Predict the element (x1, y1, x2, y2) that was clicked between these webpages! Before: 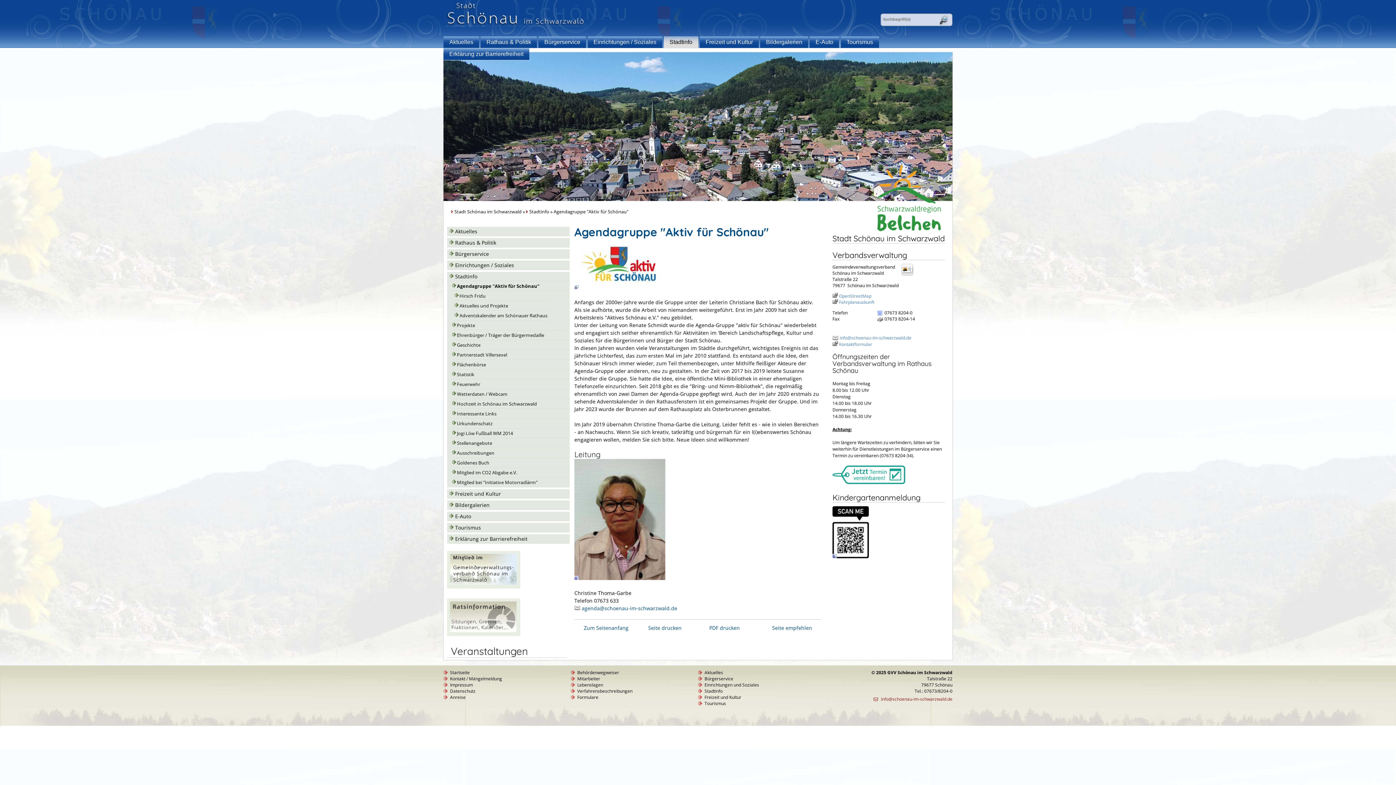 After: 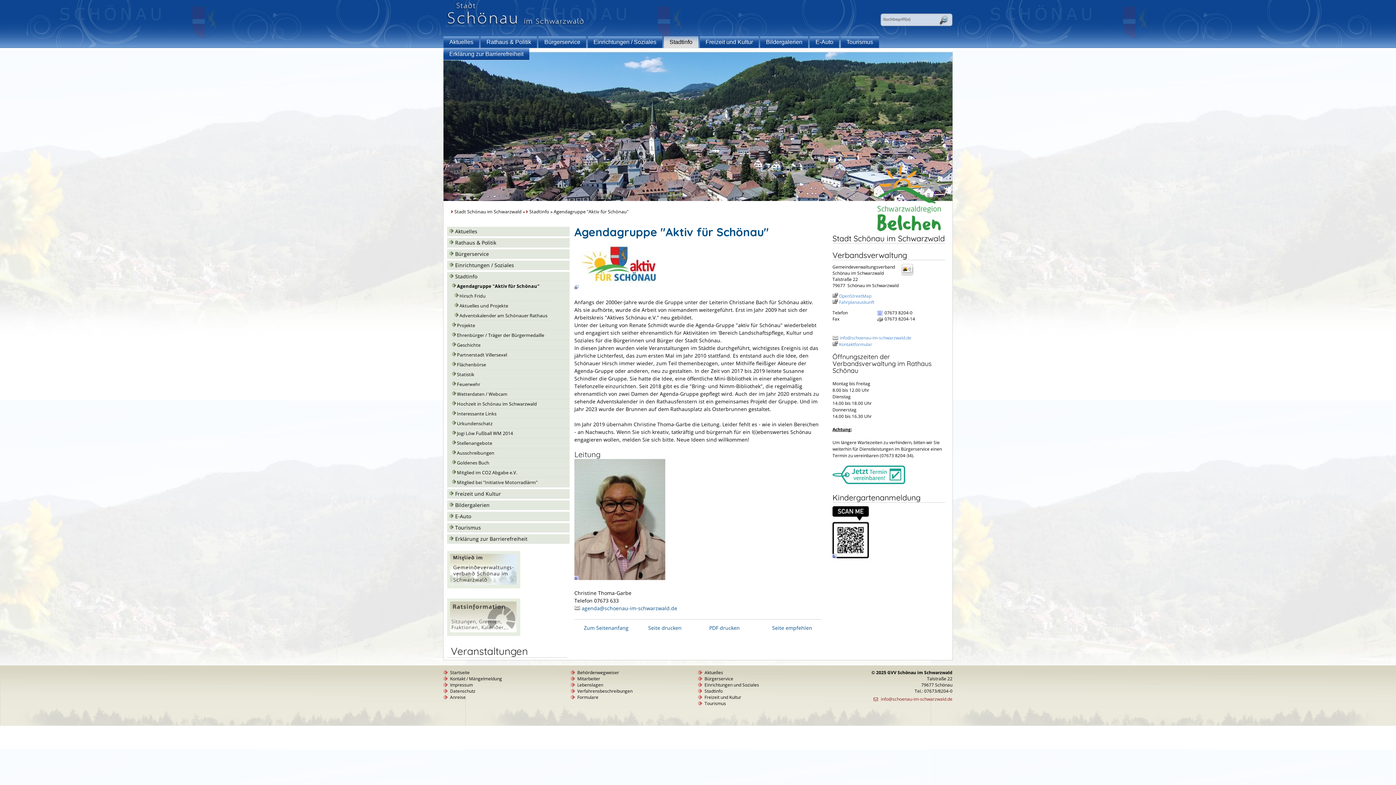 Action: label: info@schoenau-im-schwarzwald.de bbox: (832, 334, 911, 341)